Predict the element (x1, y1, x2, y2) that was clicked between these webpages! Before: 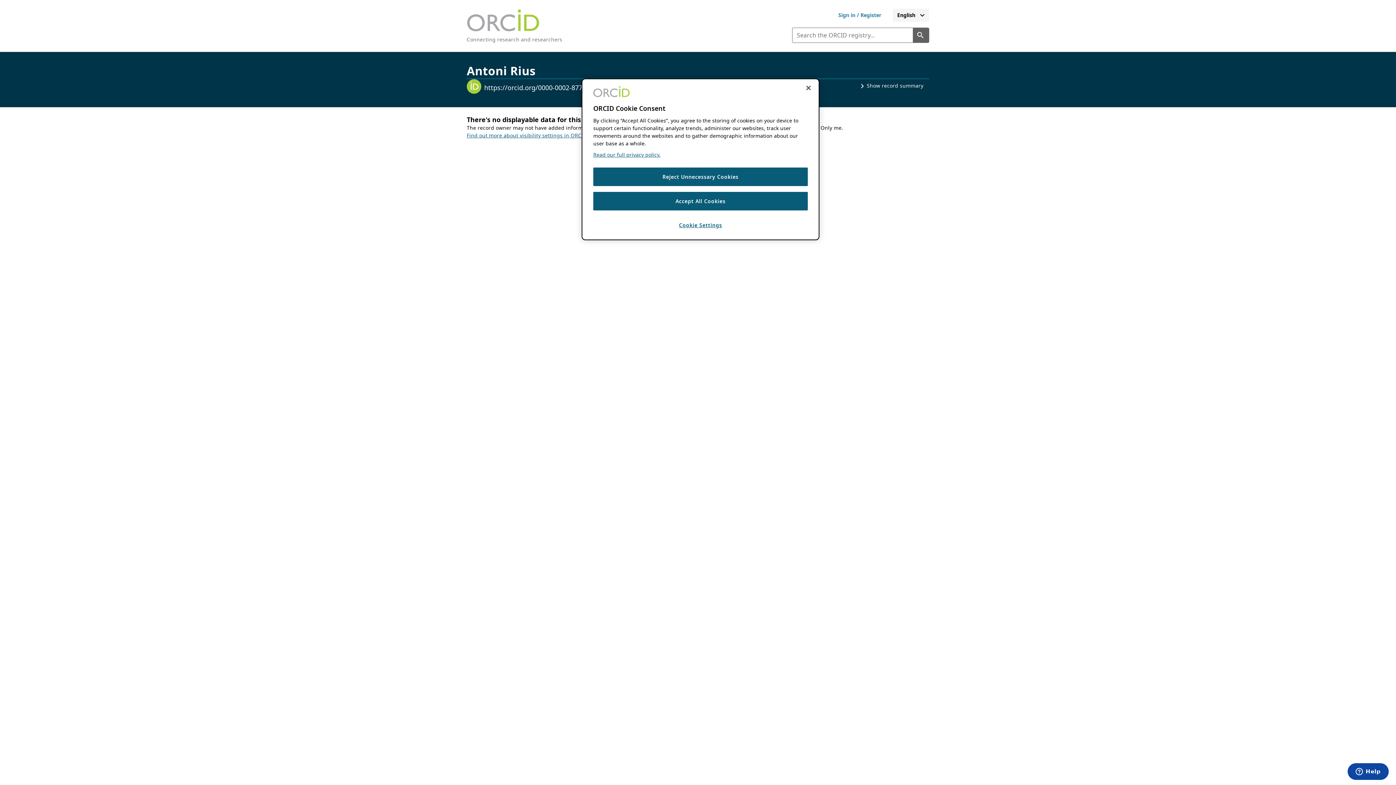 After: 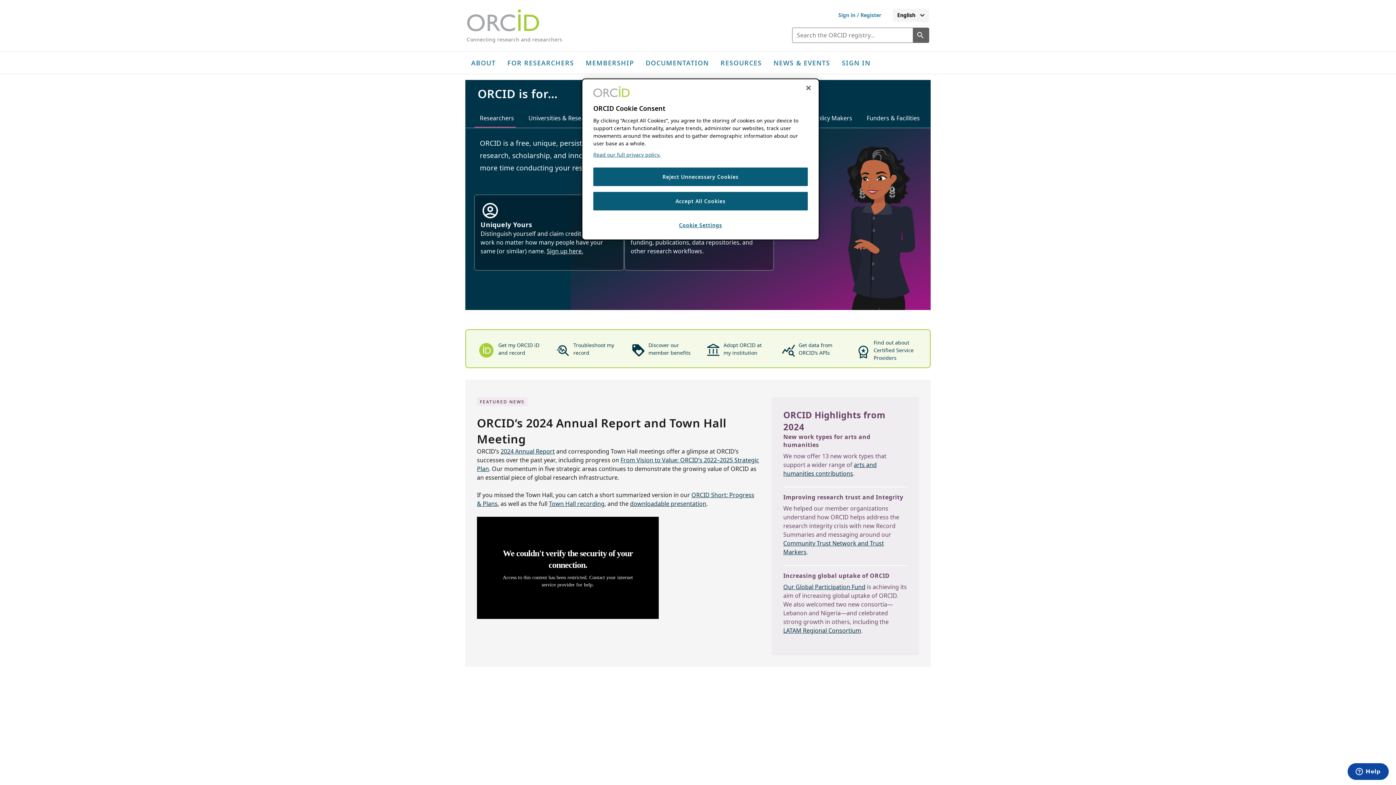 Action: label: Orcid homeConnecting research and researchers bbox: (466, 9, 562, 42)